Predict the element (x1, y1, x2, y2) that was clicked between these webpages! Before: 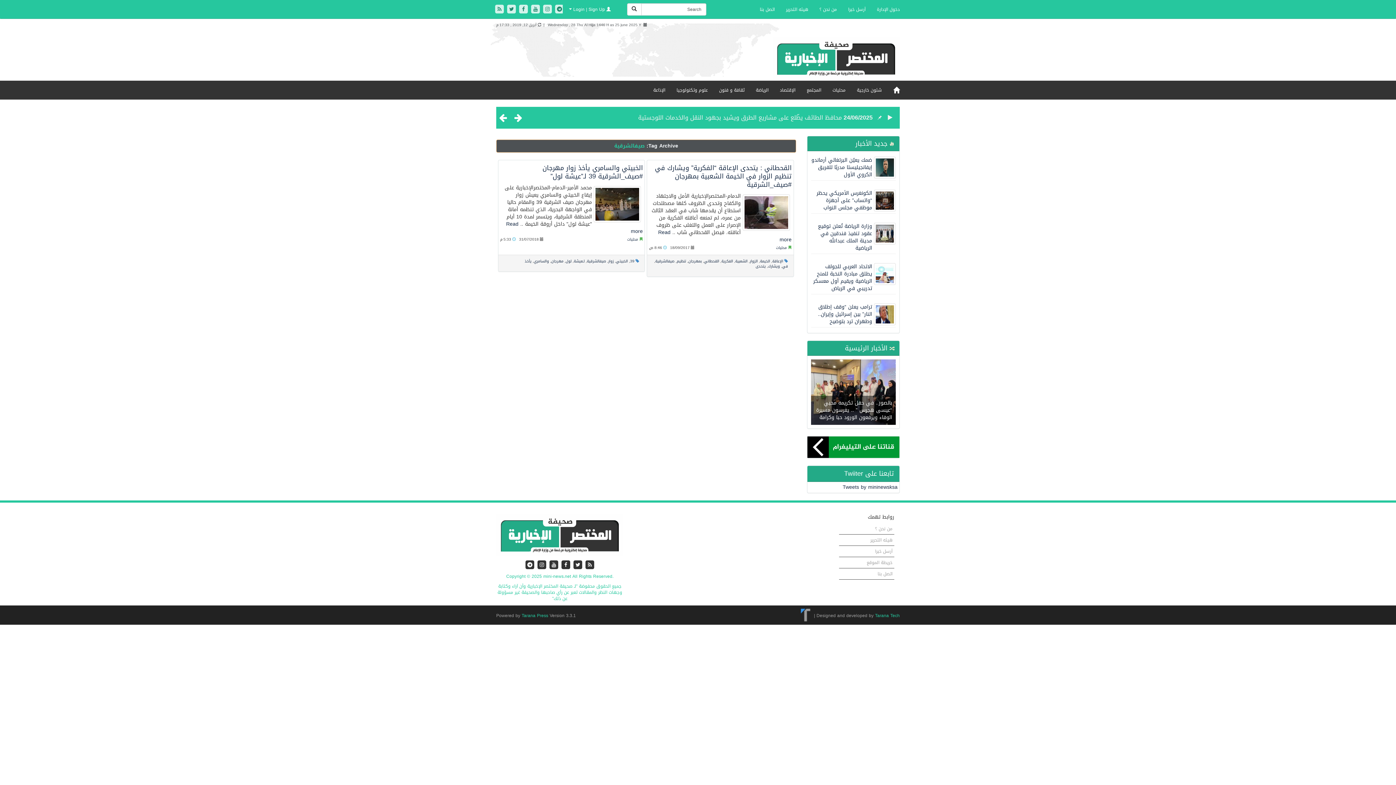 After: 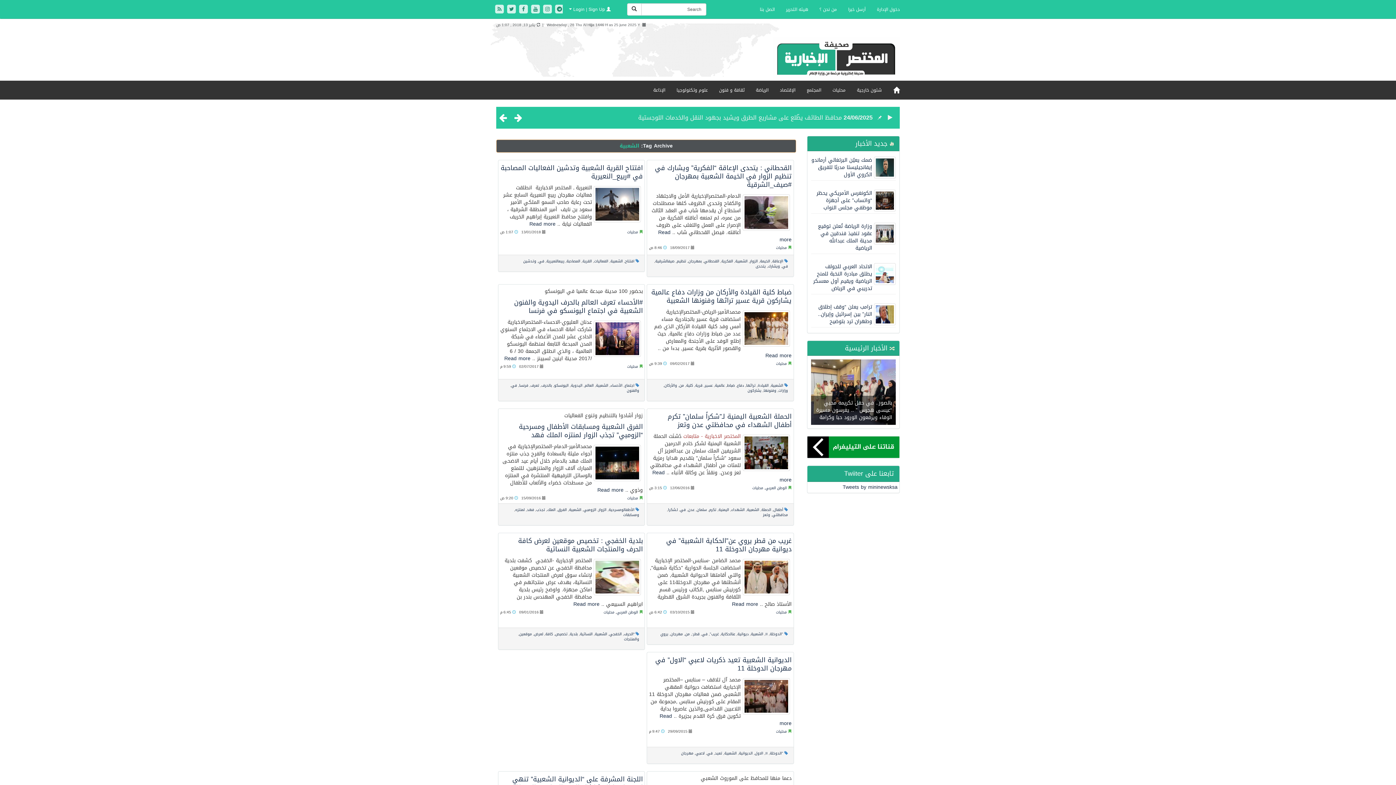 Action: label: الشعبية bbox: (735, 257, 747, 264)